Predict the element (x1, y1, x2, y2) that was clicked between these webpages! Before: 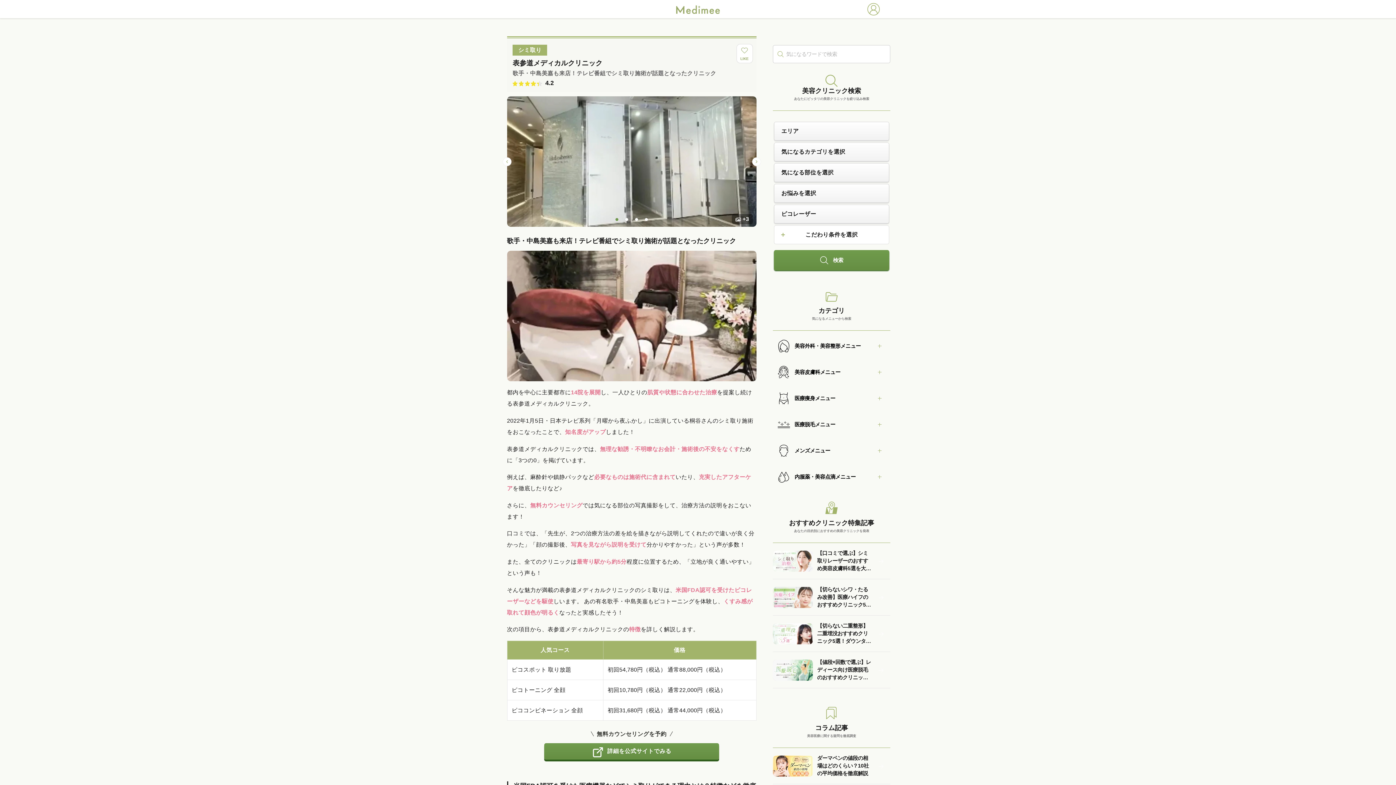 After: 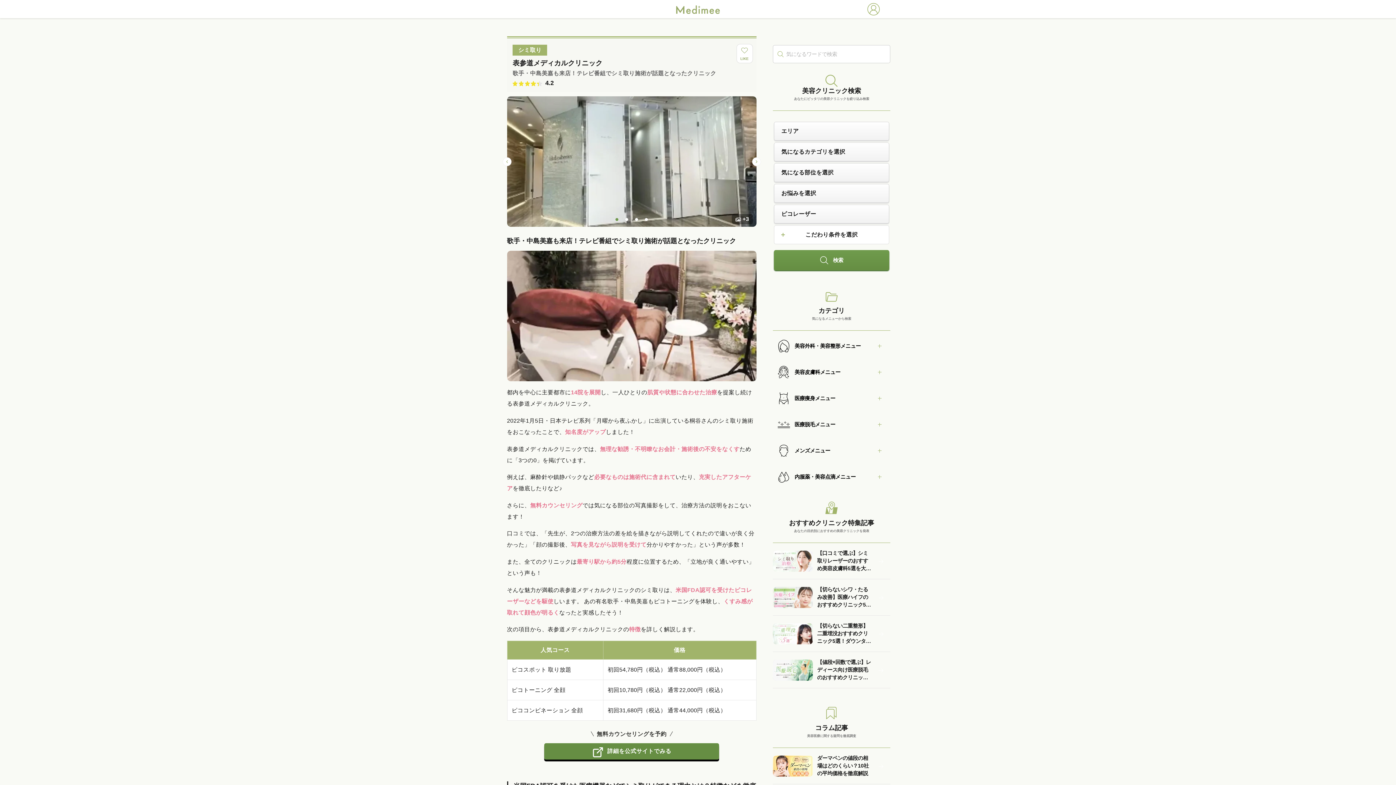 Action: label: 詳細を公式サイトでみる bbox: (544, 743, 719, 759)